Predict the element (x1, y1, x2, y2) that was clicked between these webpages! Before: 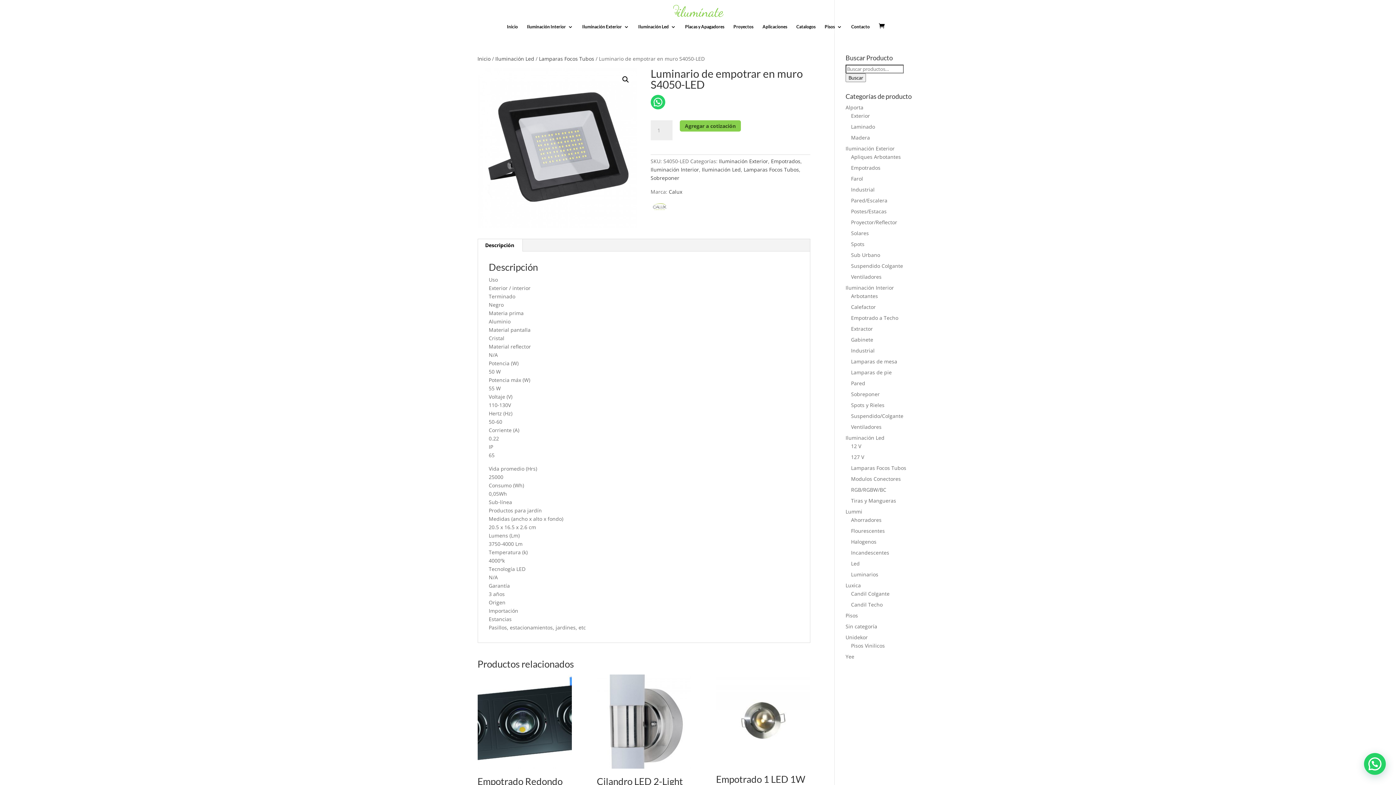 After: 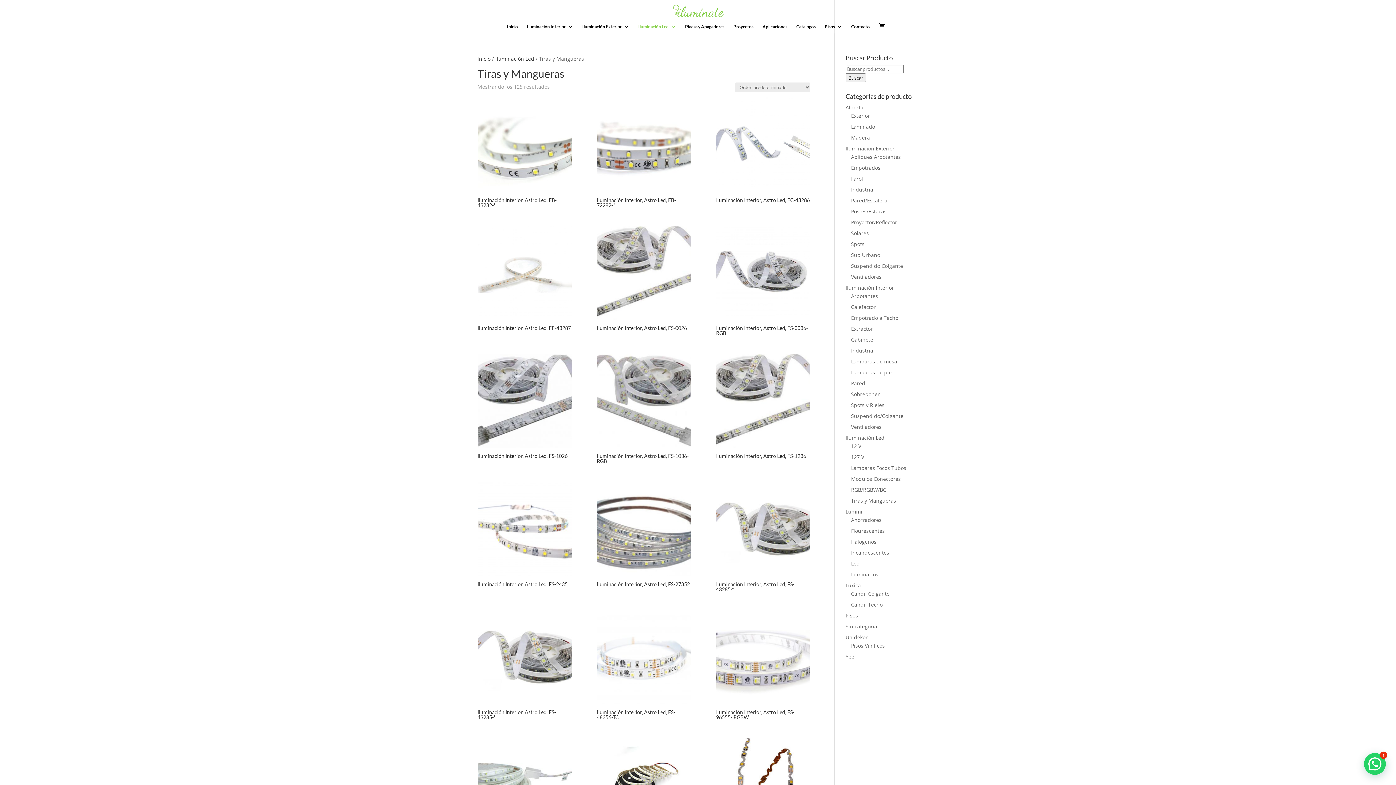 Action: bbox: (851, 497, 896, 504) label: Tiras y Mangueras